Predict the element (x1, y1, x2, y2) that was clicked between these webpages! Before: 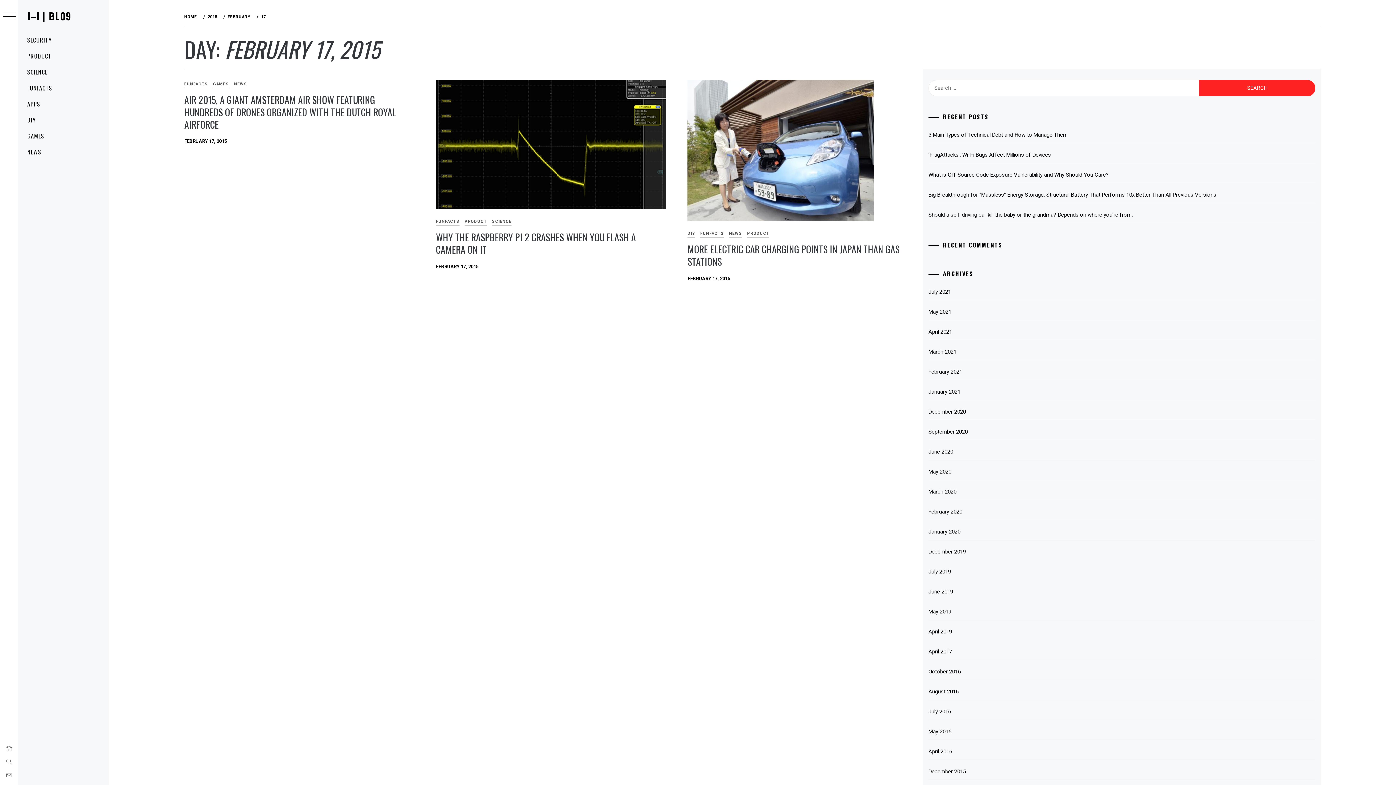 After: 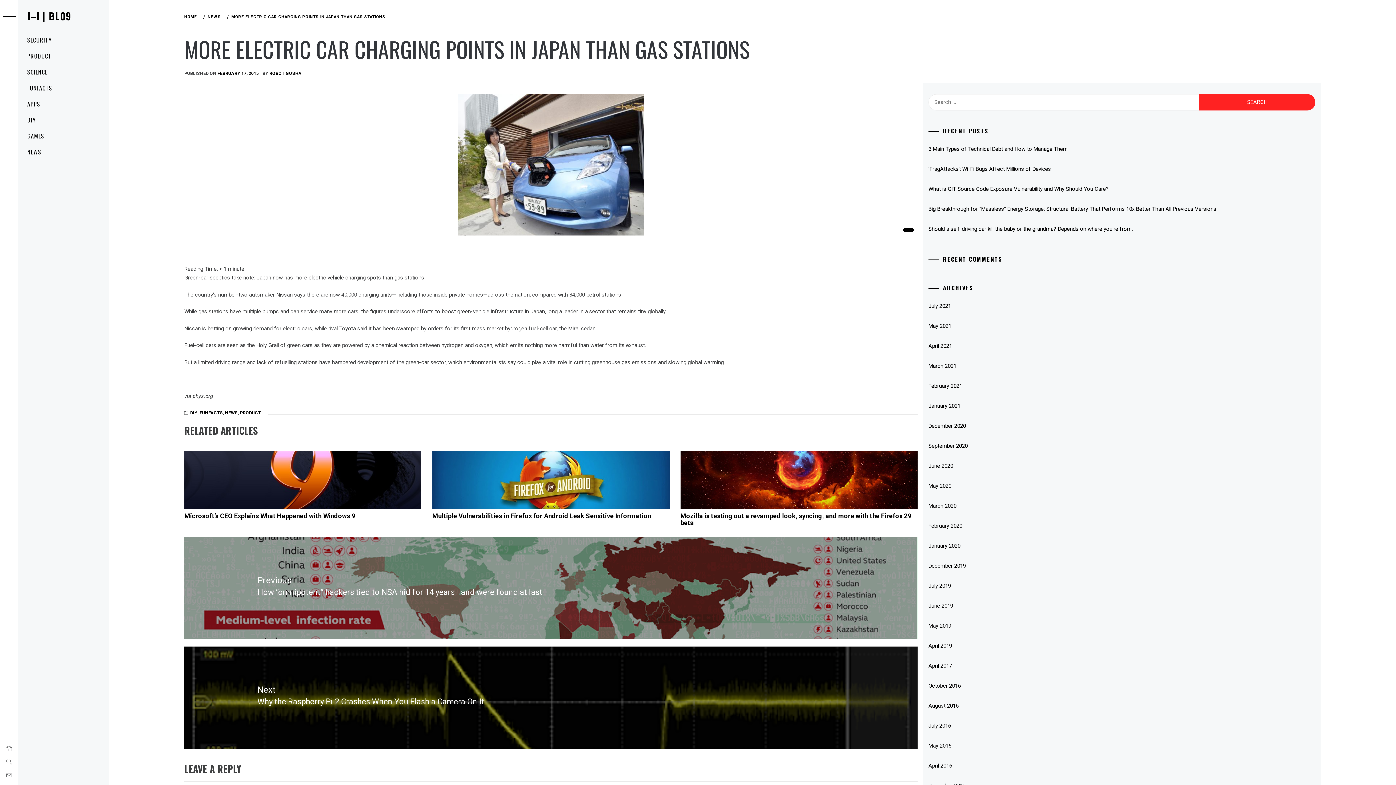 Action: bbox: (687, 80, 917, 221)